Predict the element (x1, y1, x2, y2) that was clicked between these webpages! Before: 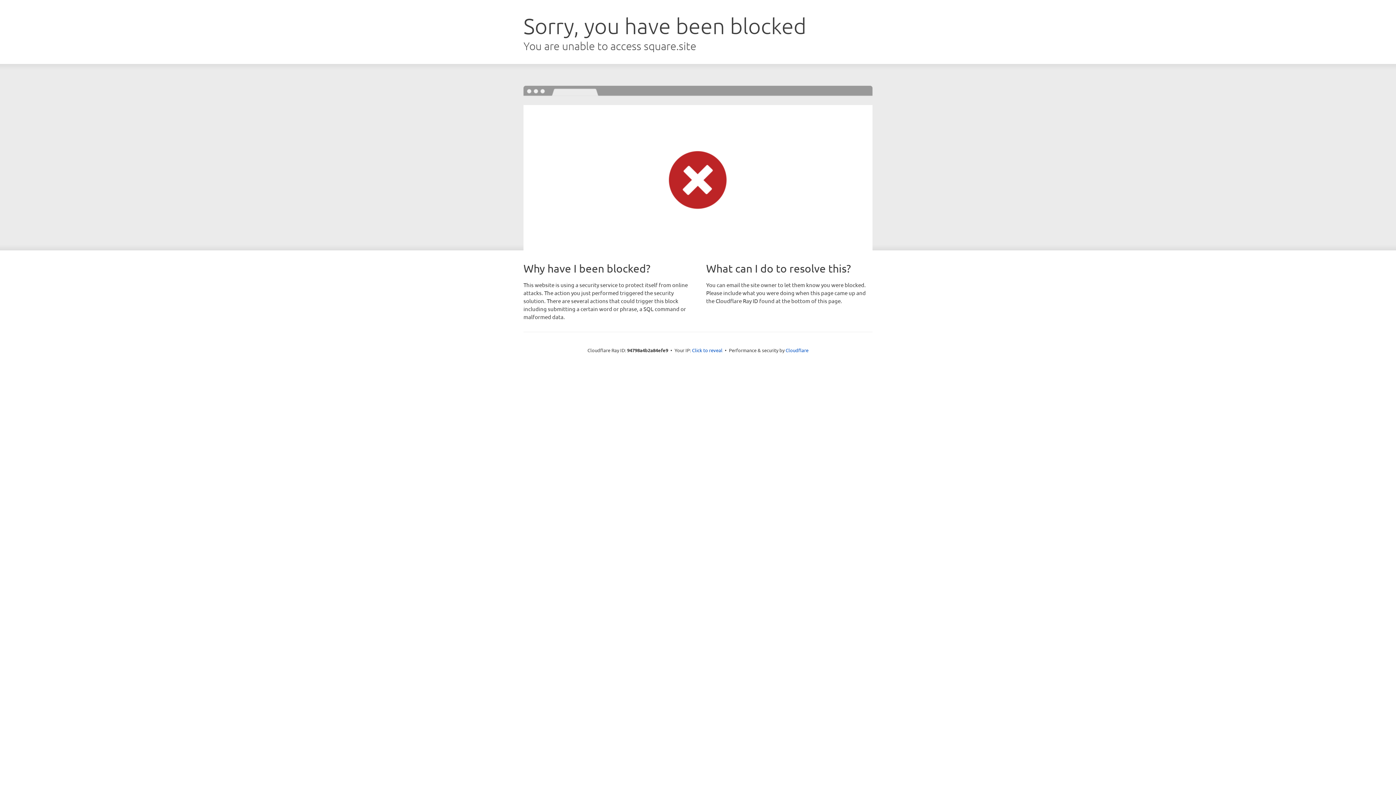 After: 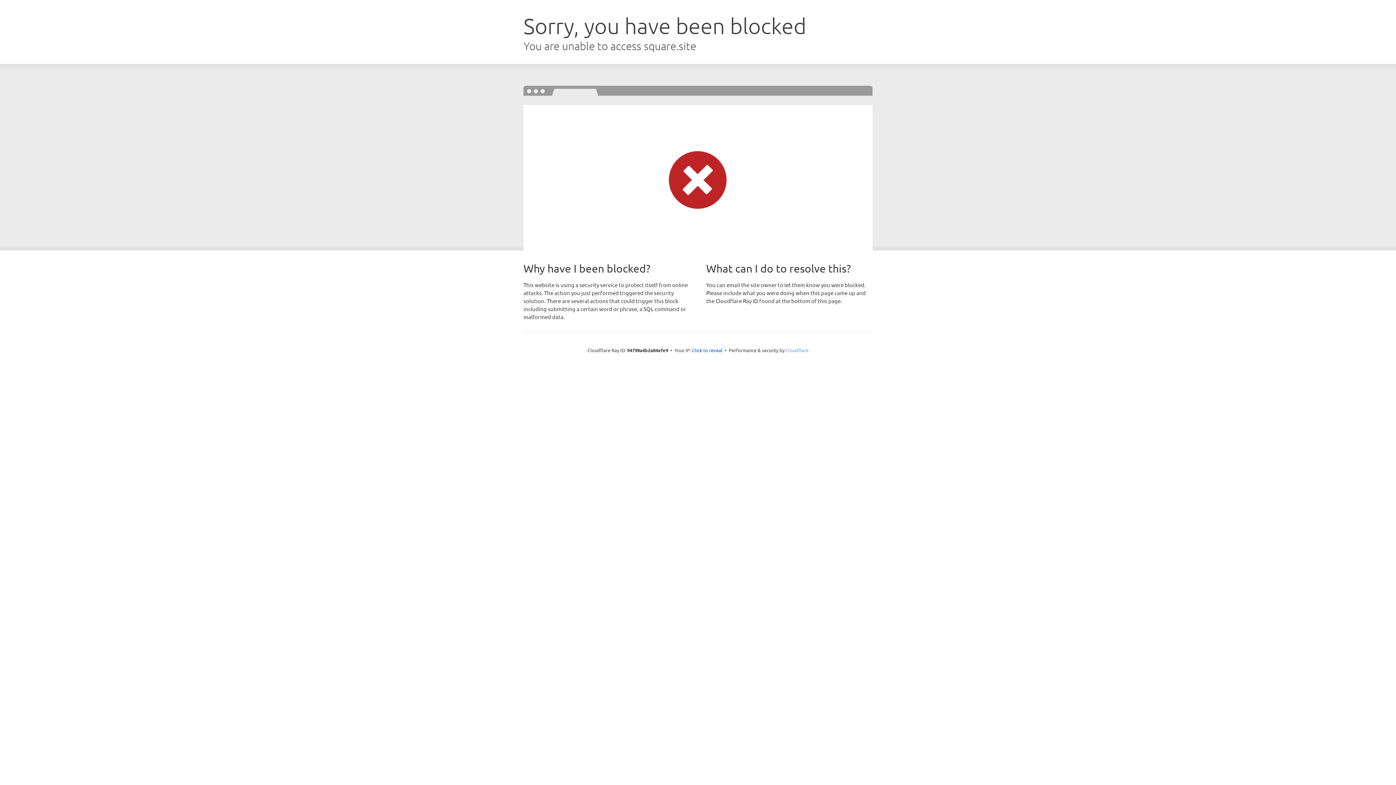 Action: label: Cloudflare bbox: (785, 347, 808, 353)